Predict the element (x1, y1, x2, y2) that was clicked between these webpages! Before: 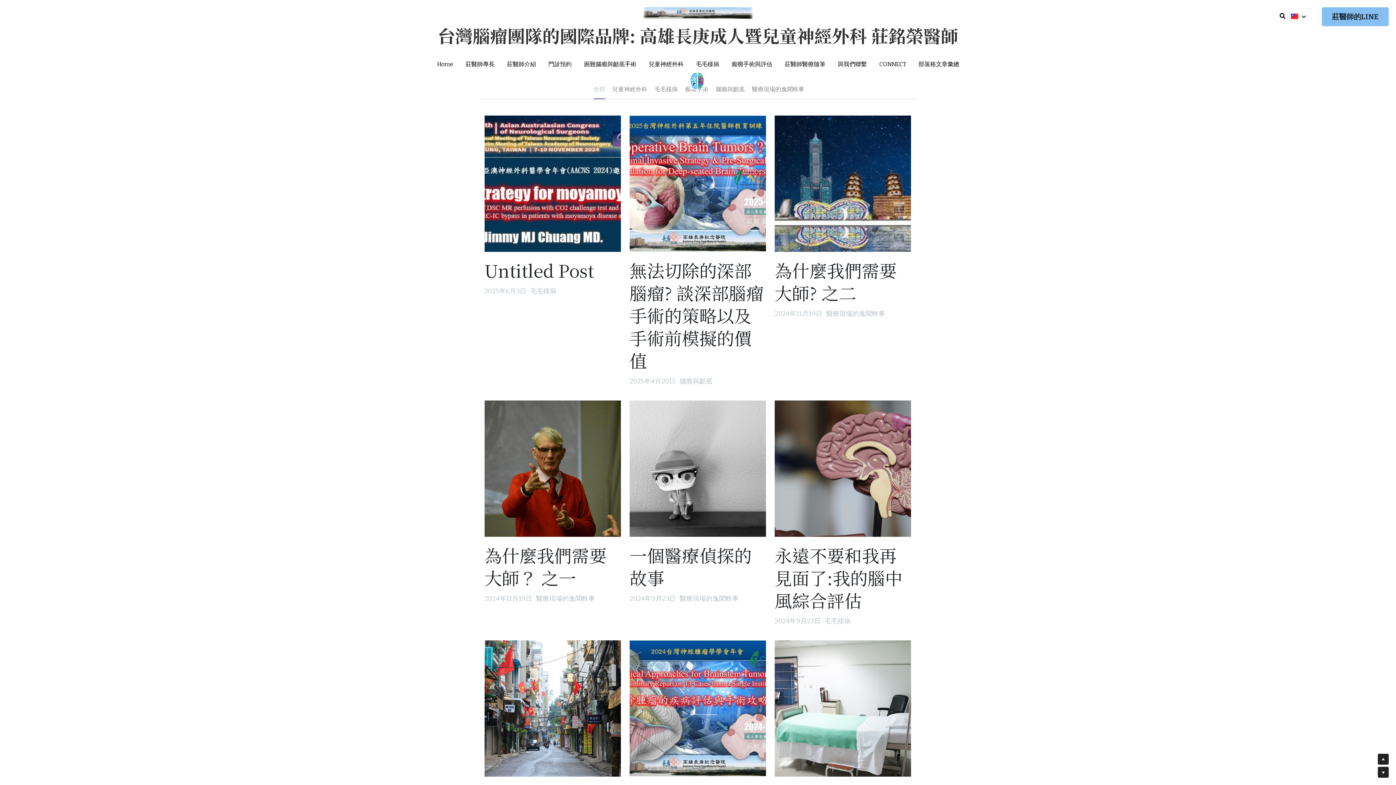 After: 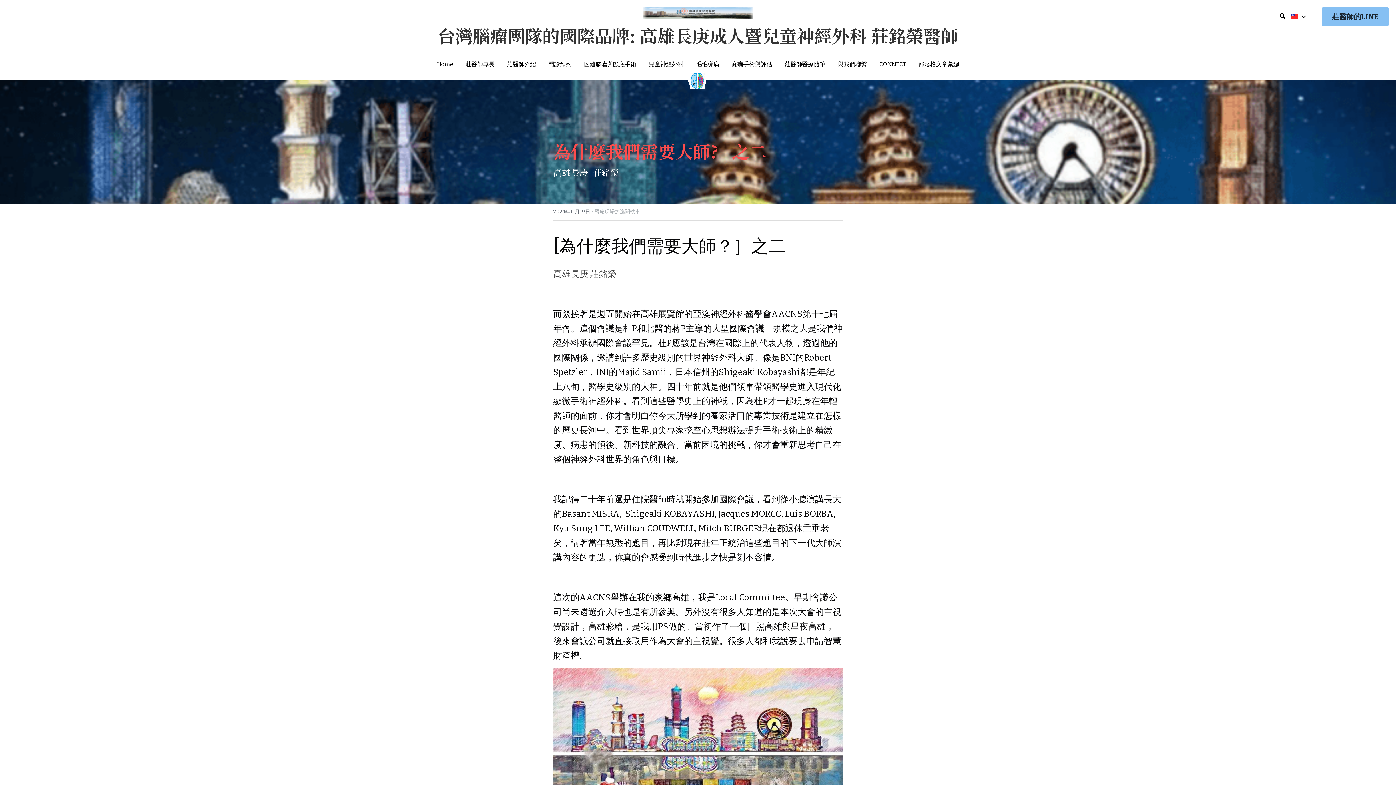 Action: bbox: (774, 259, 911, 304) label: 為什麼我們需要大師? 之二